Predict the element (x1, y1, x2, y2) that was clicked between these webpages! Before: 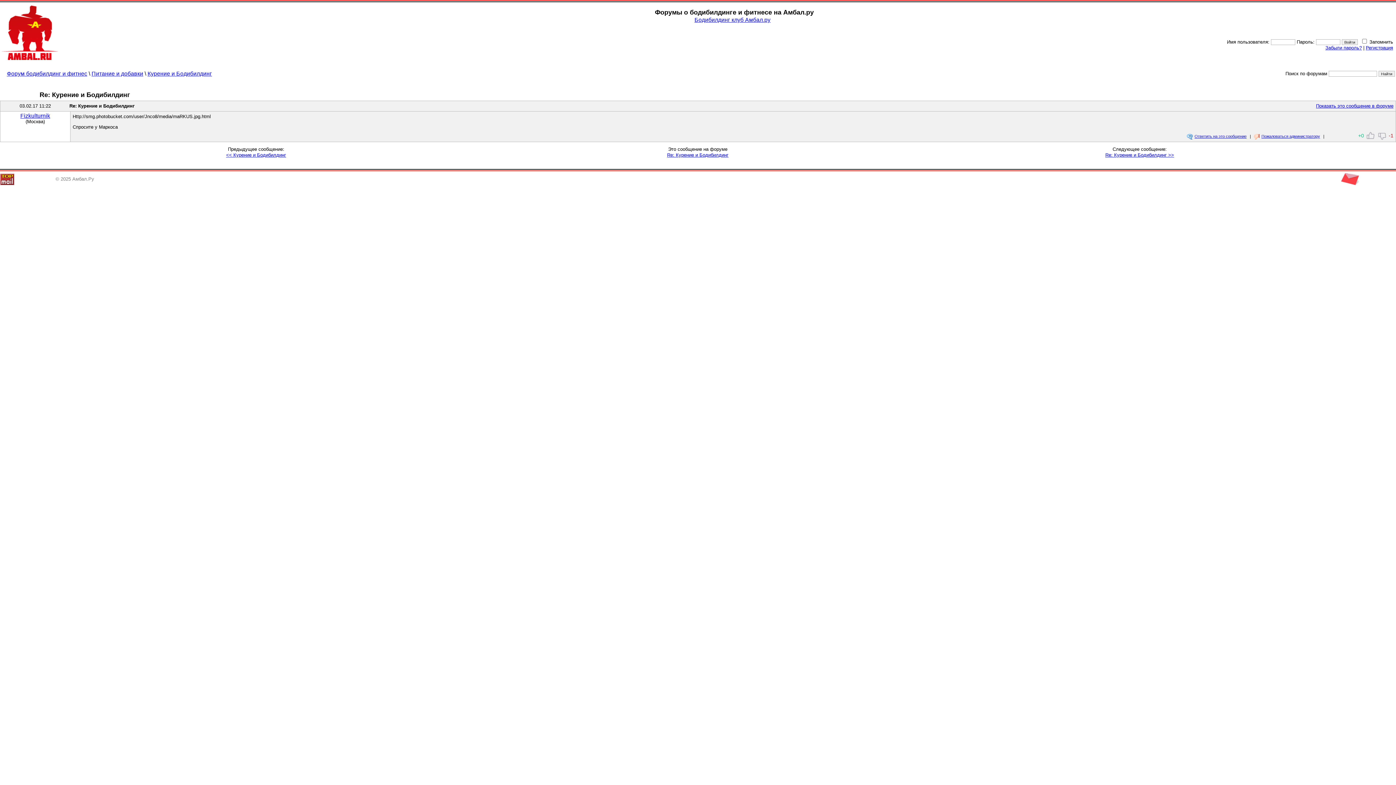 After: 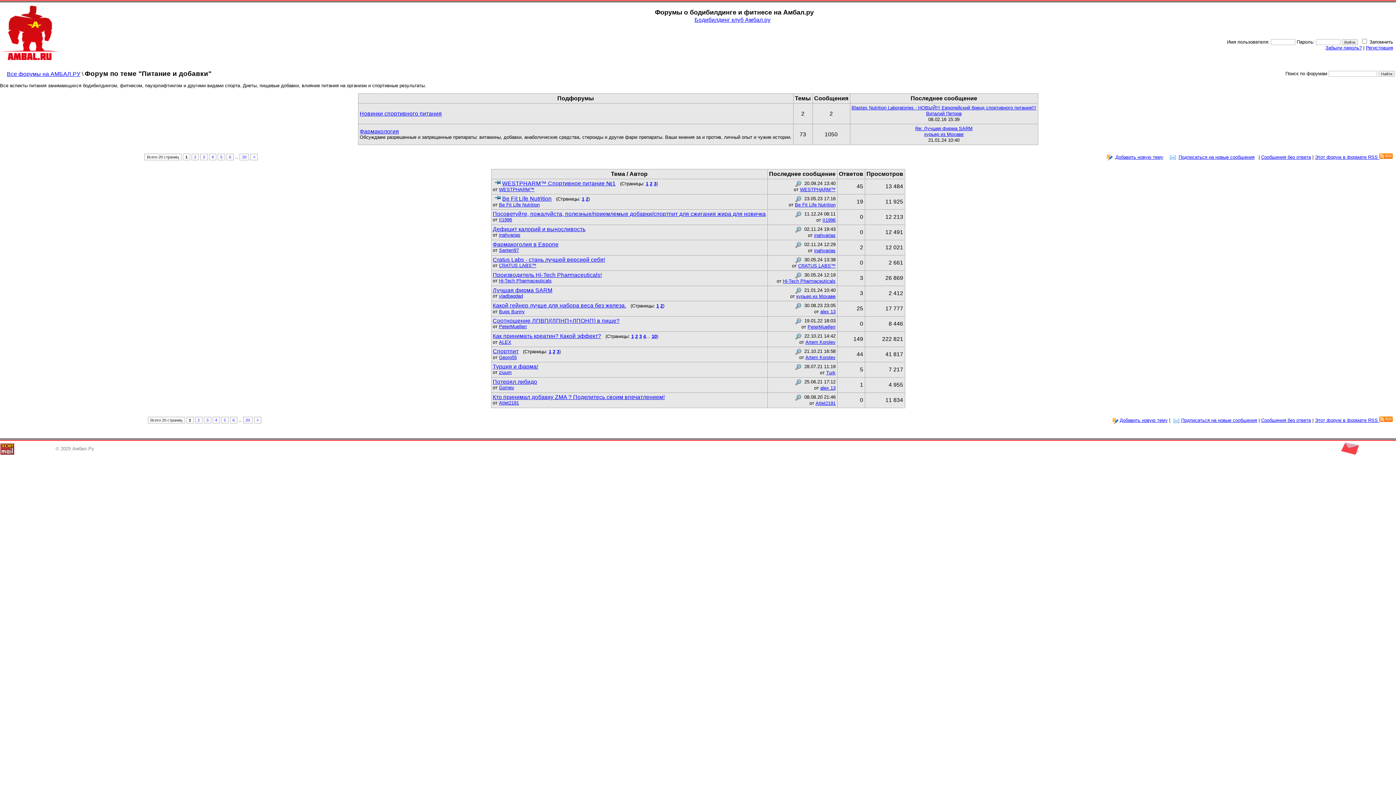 Action: label: Питание и добавки bbox: (91, 70, 143, 76)